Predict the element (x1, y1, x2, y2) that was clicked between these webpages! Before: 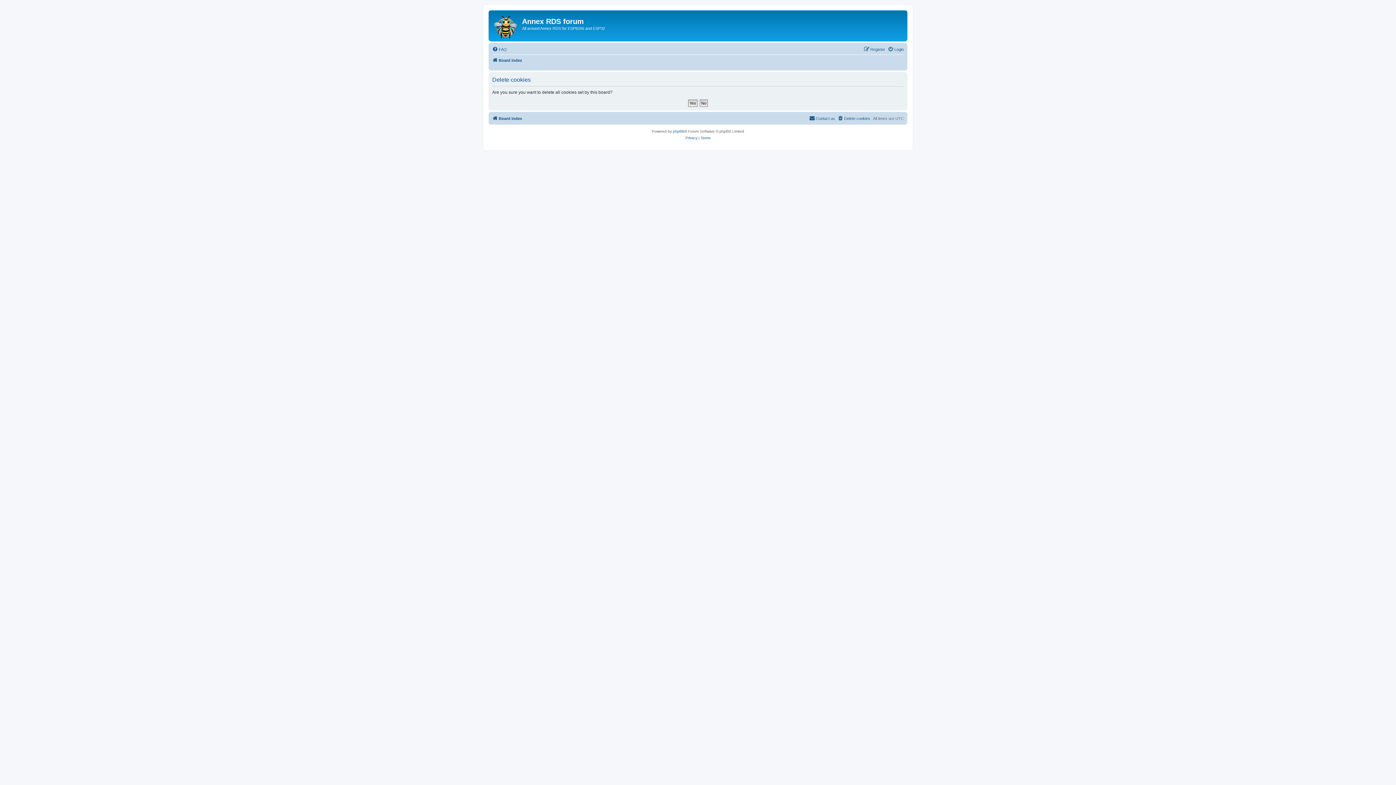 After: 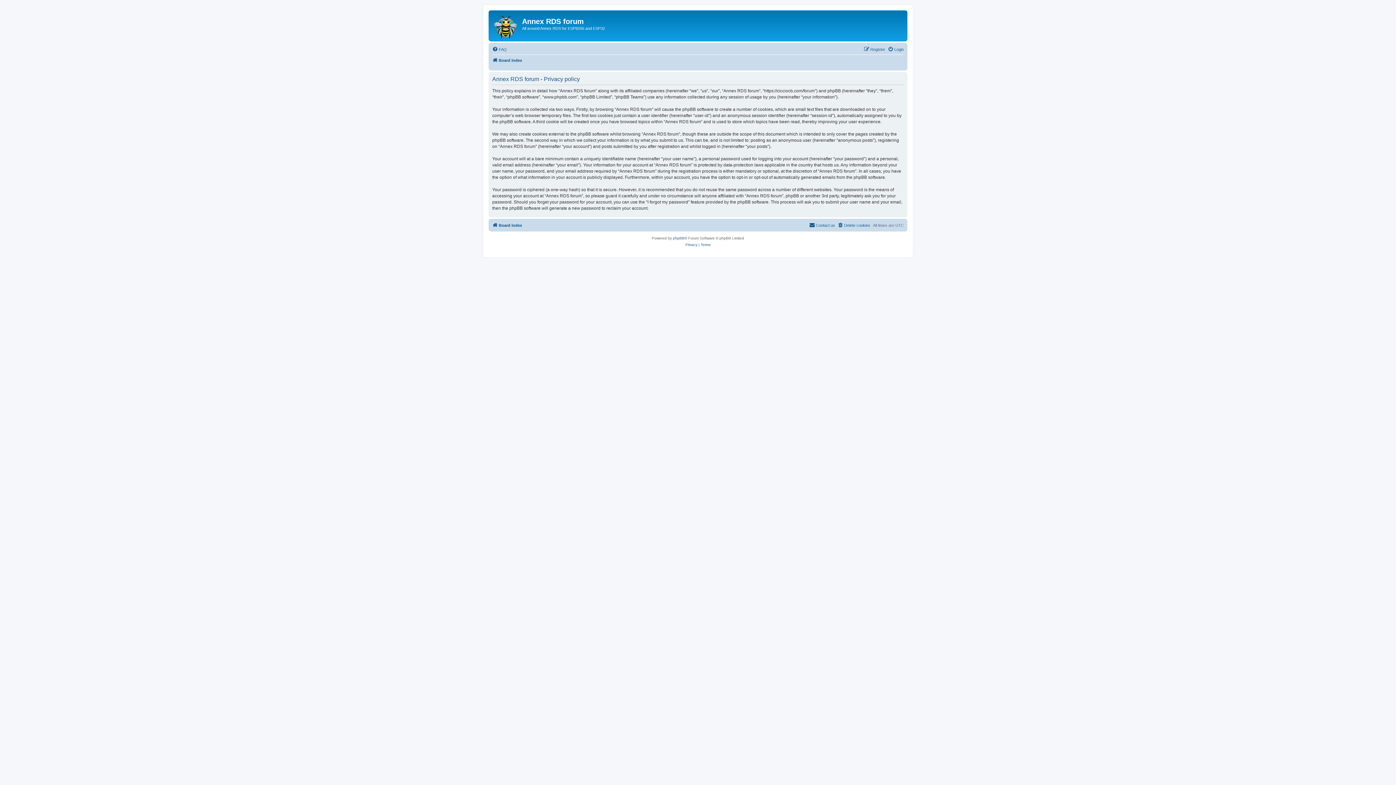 Action: label: Privacy bbox: (685, 134, 697, 141)